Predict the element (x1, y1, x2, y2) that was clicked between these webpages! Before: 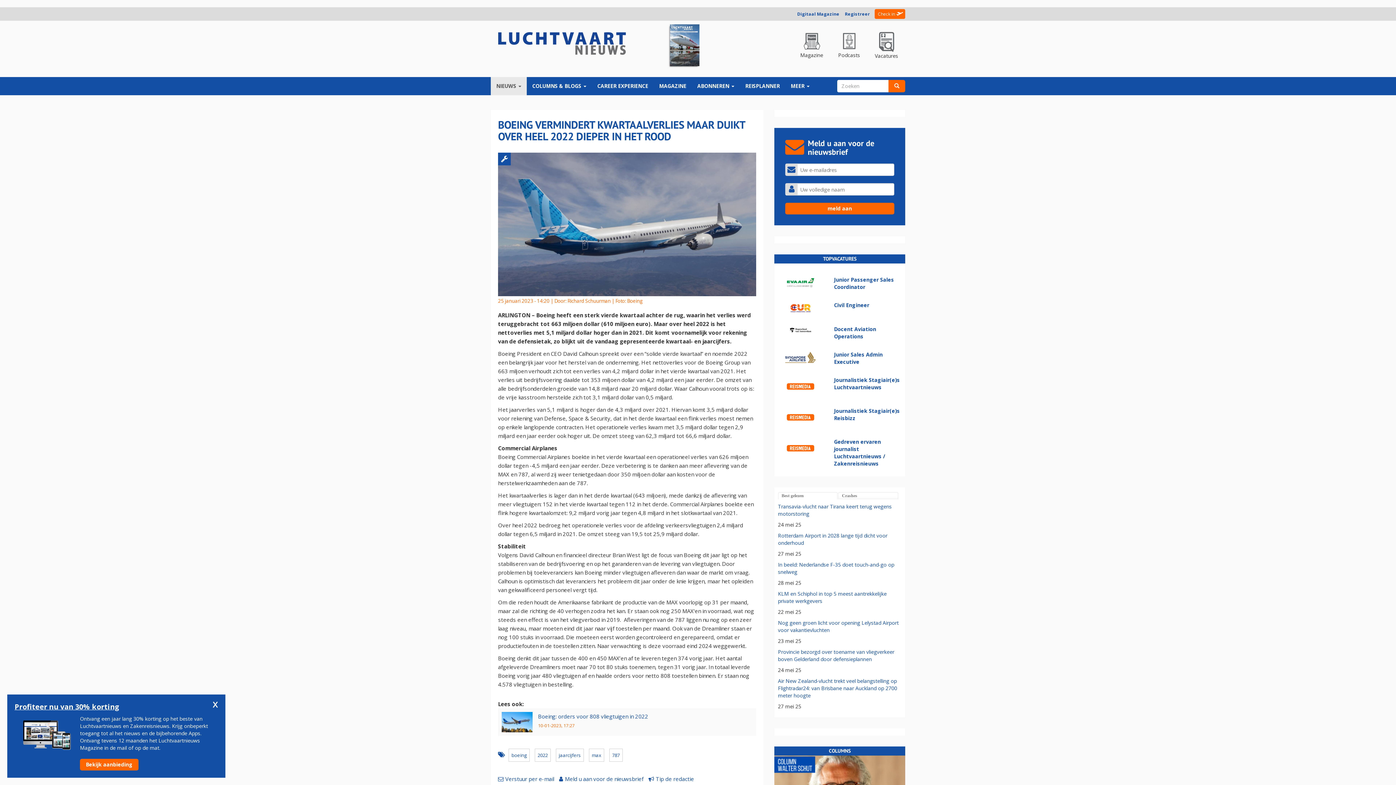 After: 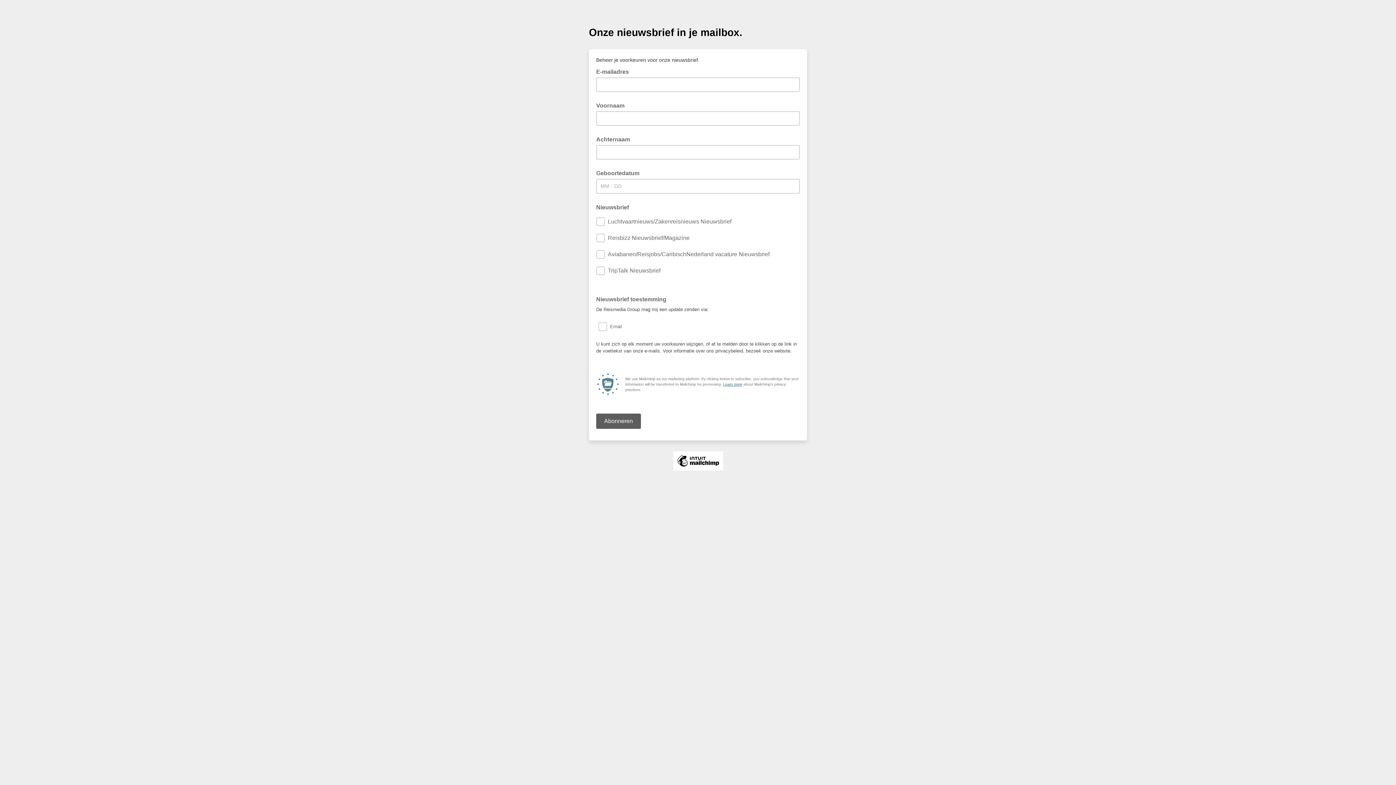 Action: label: Meld u aan voor de nieuwsbrief bbox: (559, 775, 643, 784)